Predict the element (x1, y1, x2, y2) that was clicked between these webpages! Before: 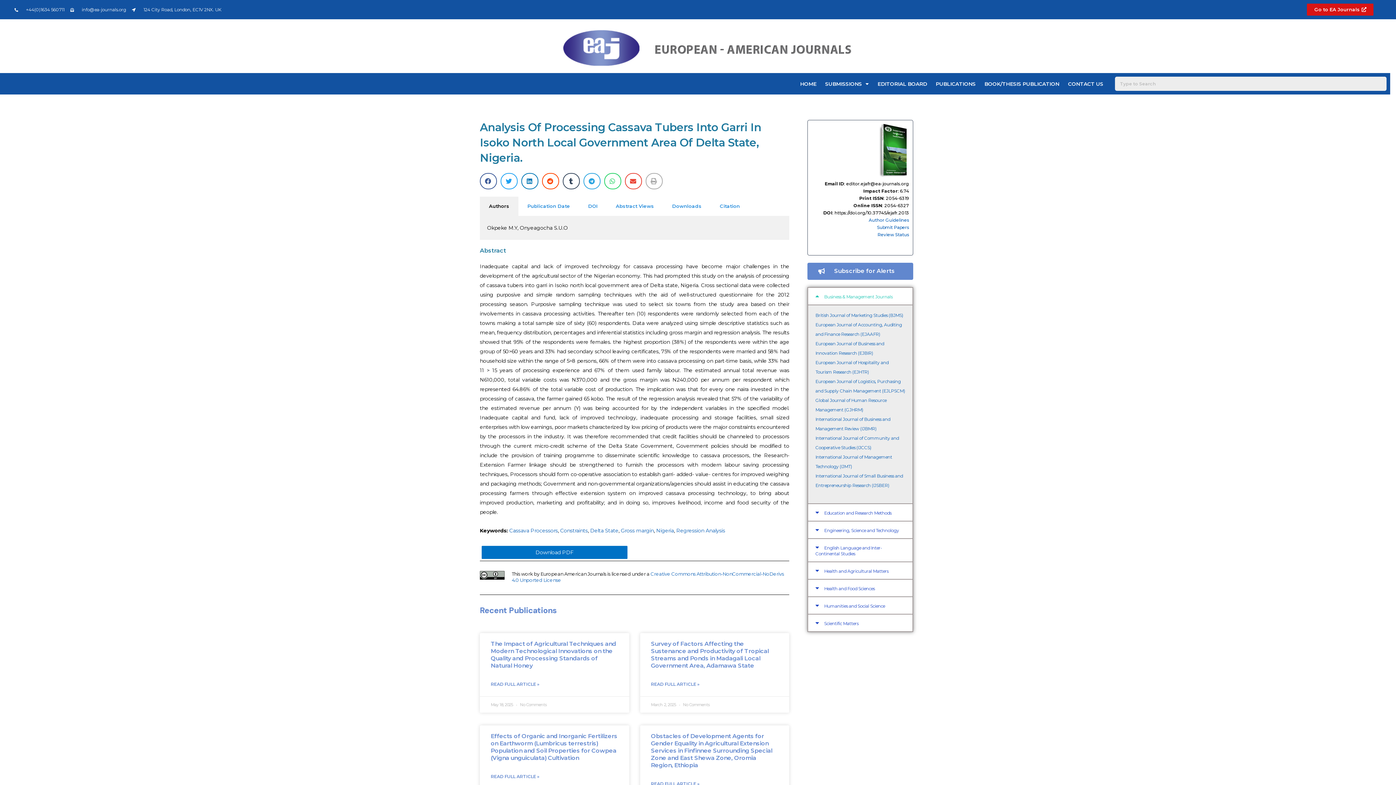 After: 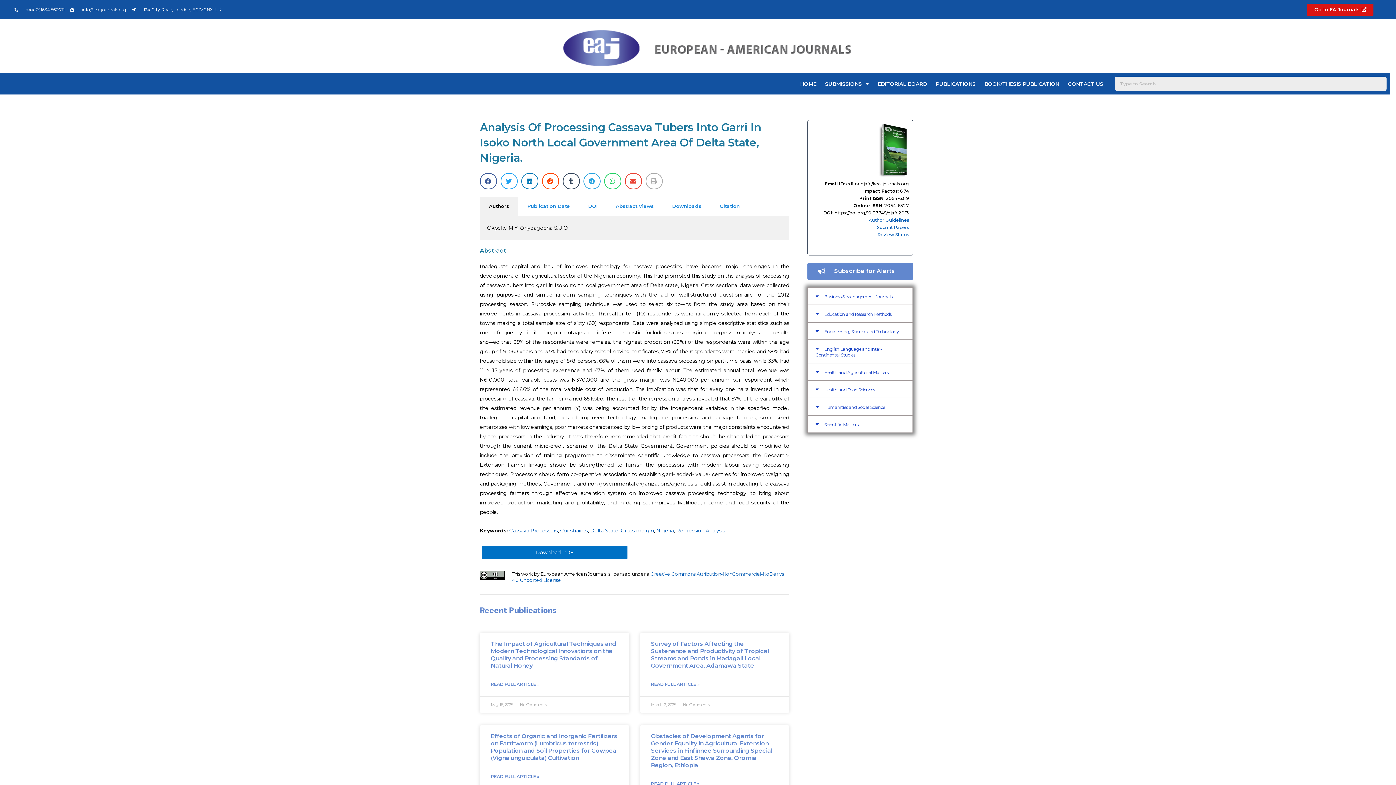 Action: label: Business & Management Journals bbox: (824, 294, 892, 299)